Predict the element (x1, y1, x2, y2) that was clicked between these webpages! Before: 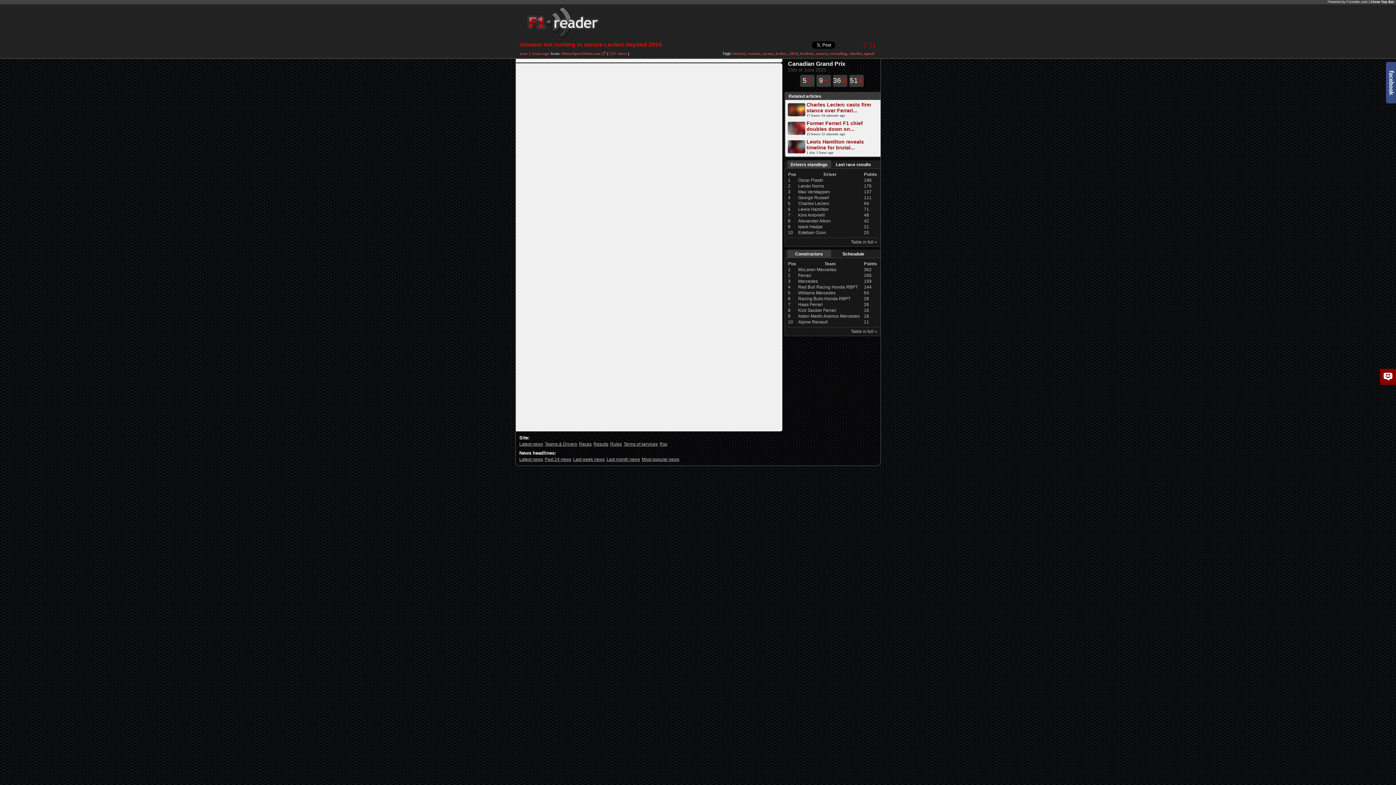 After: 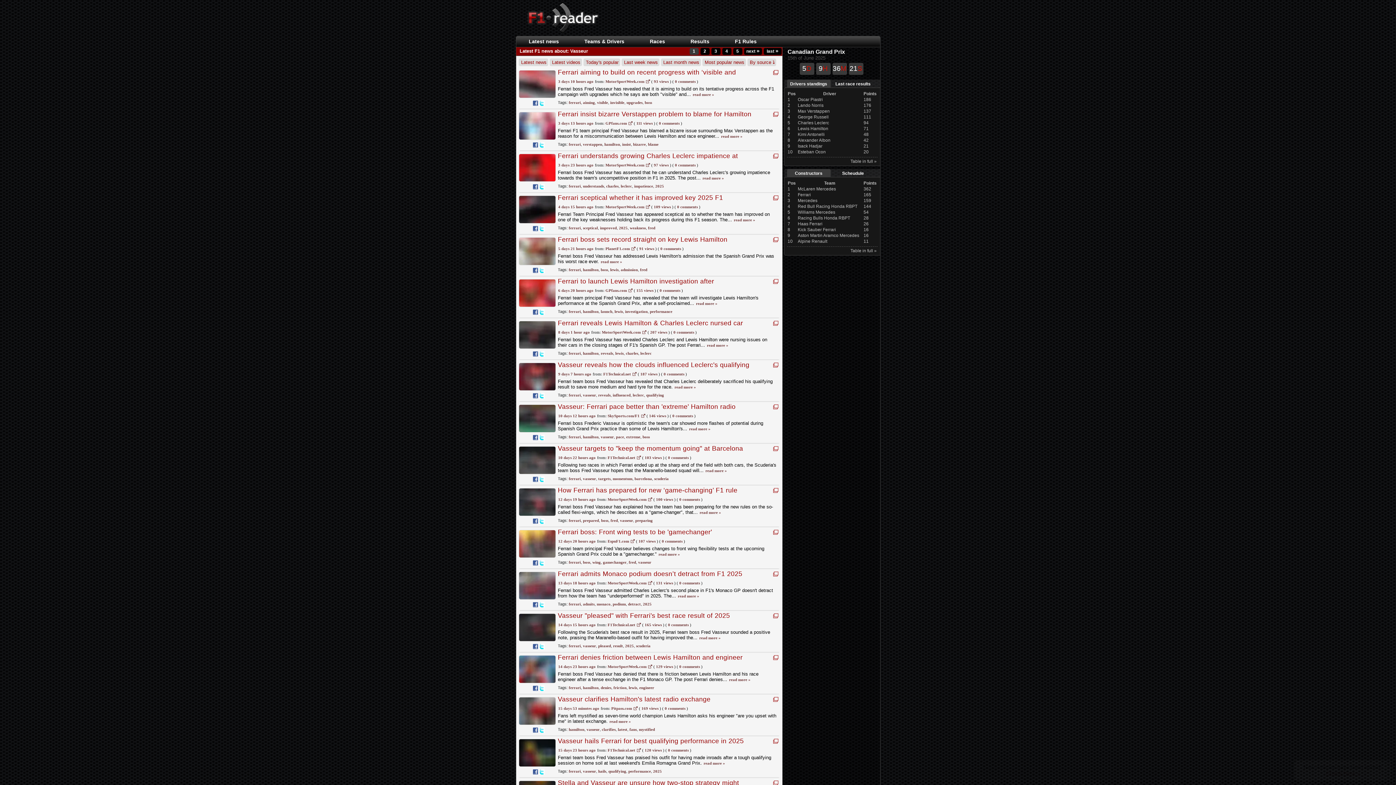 Action: label: vasseur bbox: (747, 51, 760, 55)